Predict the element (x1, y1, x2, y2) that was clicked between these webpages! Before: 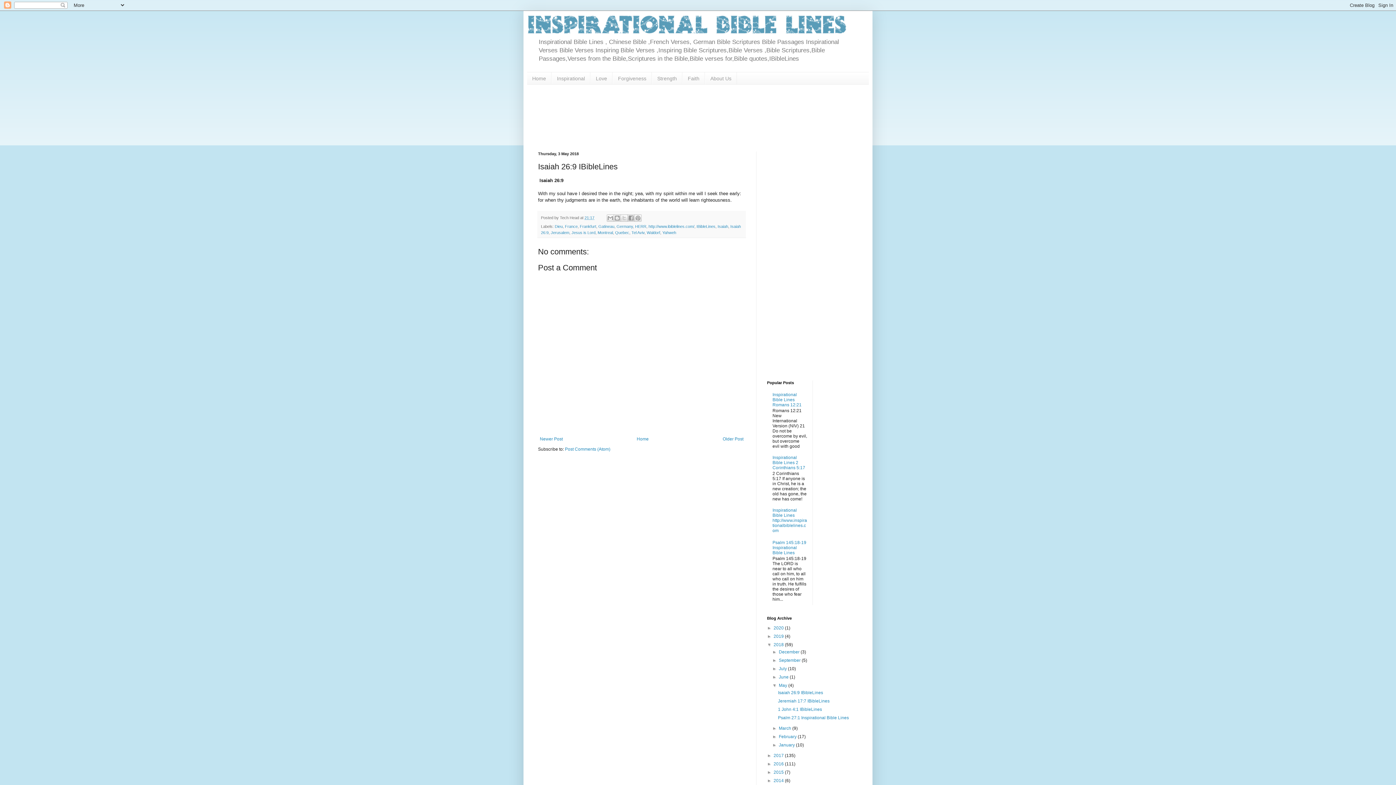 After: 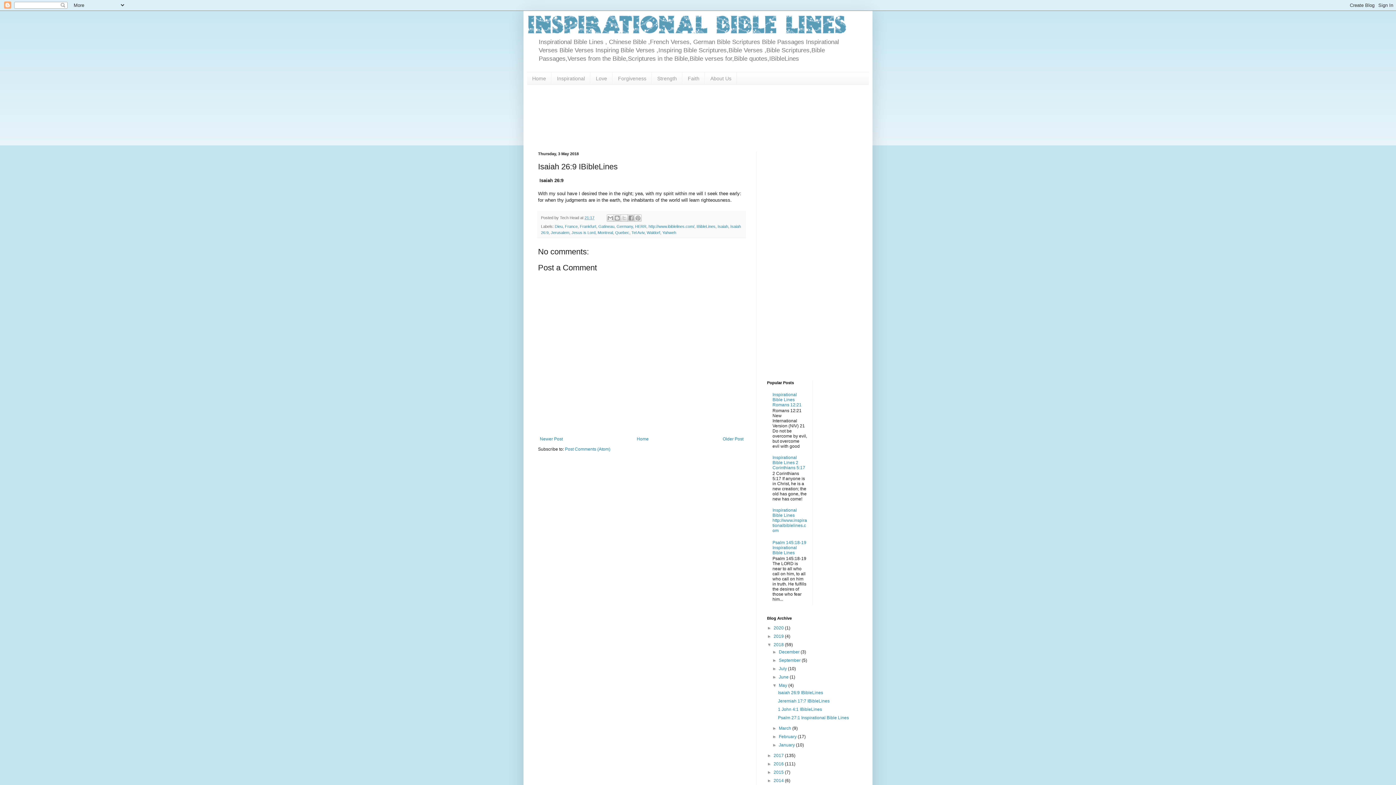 Action: label: 21:17 bbox: (584, 215, 594, 219)